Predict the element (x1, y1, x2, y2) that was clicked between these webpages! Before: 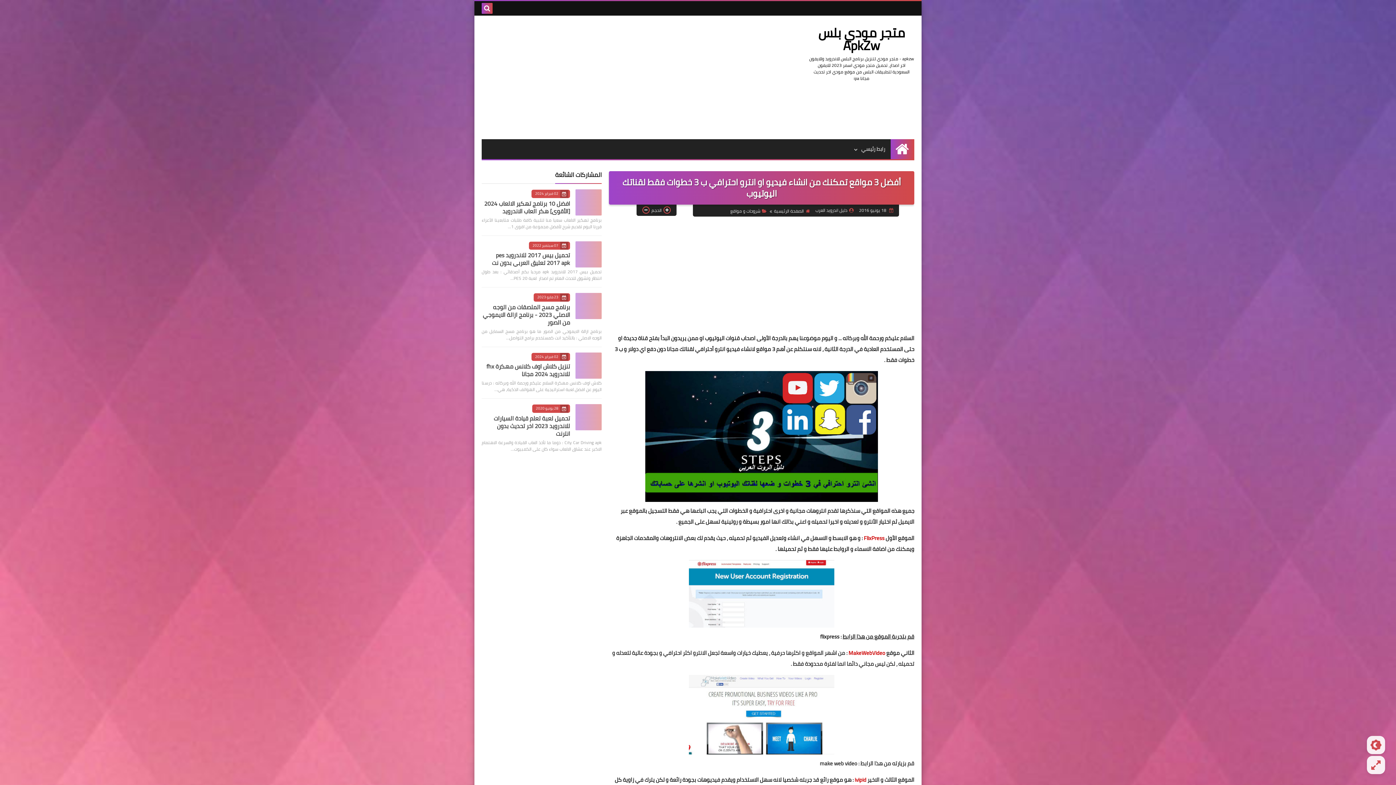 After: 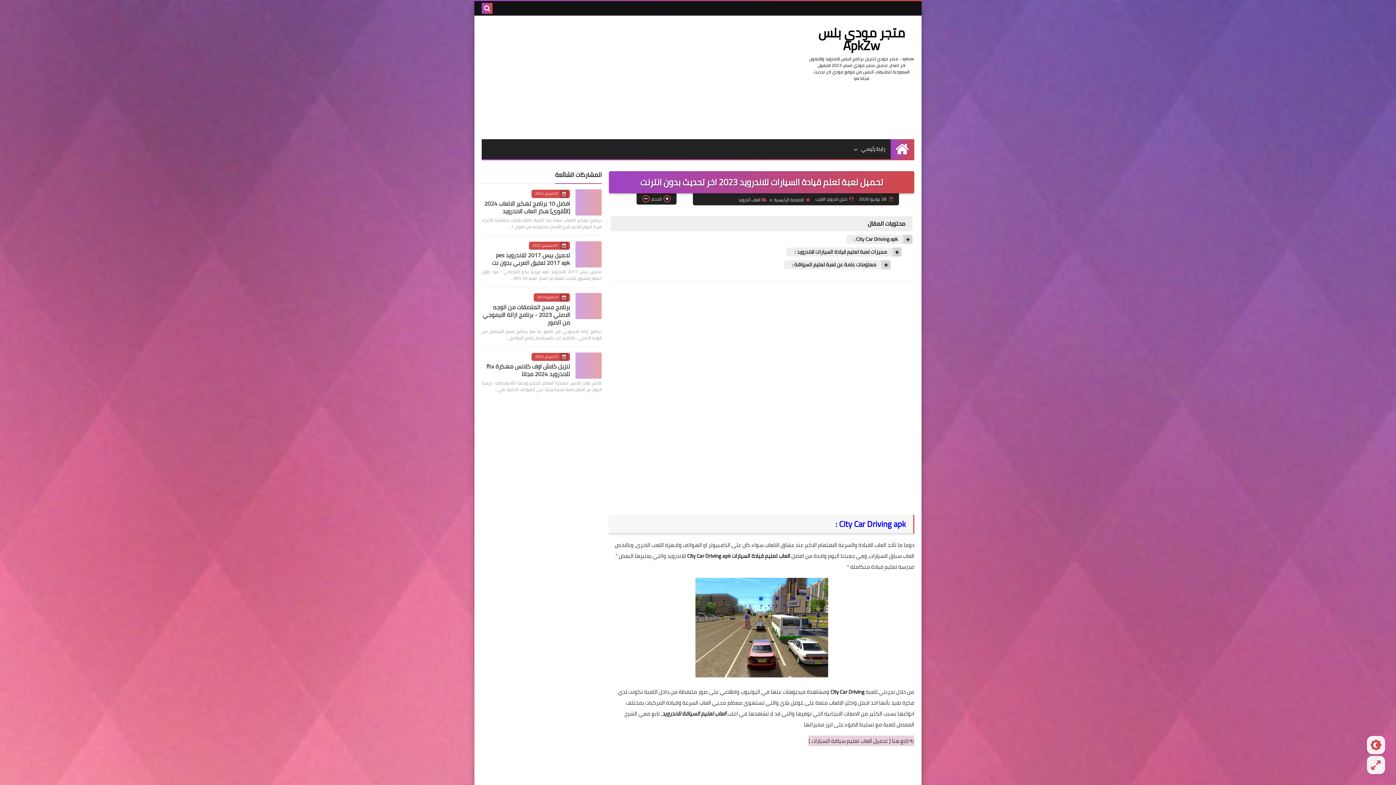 Action: bbox: (493, 412, 570, 439) label: تحميل لعبة تعلم قيادة السيارات للاندرويد 2023 اخر تحديث بدون انترنت